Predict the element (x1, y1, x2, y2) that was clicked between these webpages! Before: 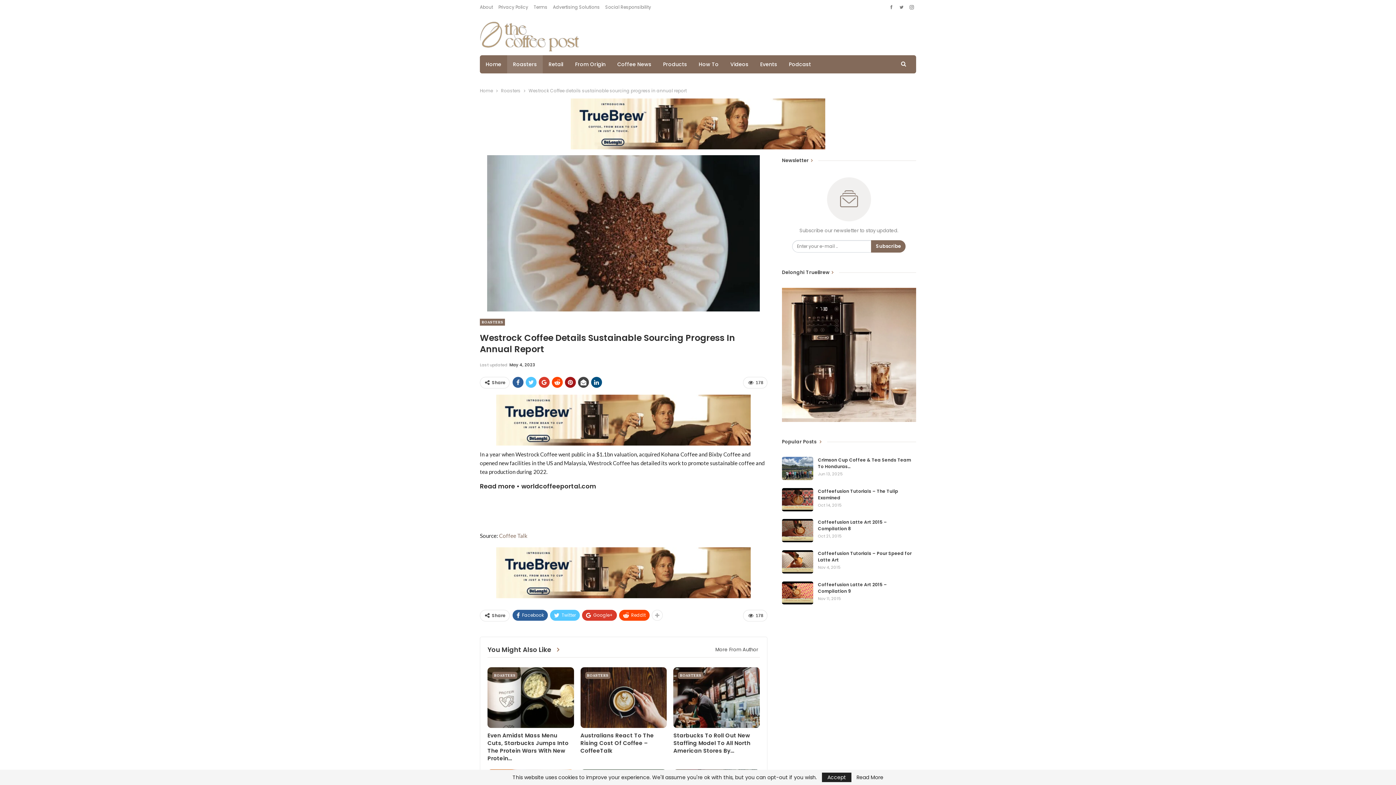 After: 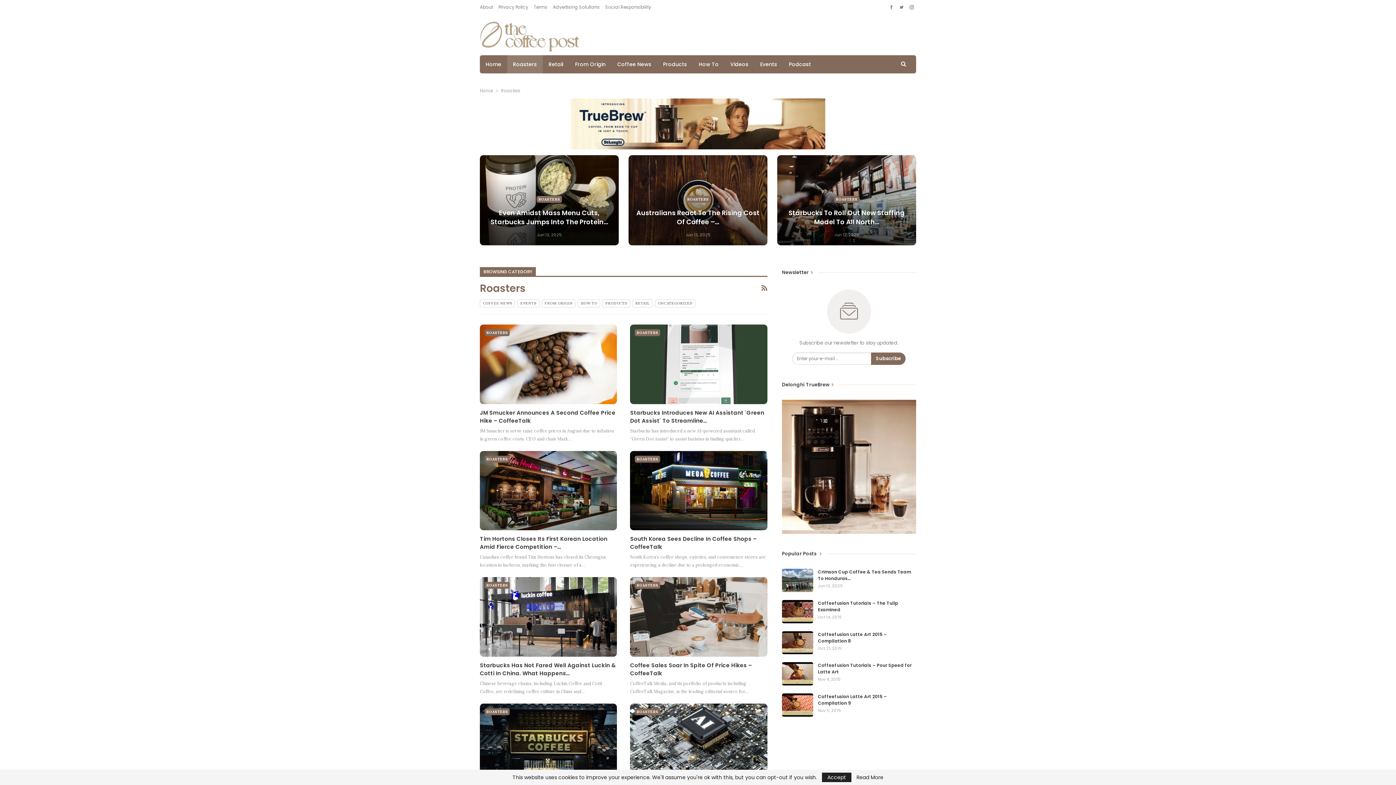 Action: bbox: (585, 672, 610, 679) label: ROASTERS